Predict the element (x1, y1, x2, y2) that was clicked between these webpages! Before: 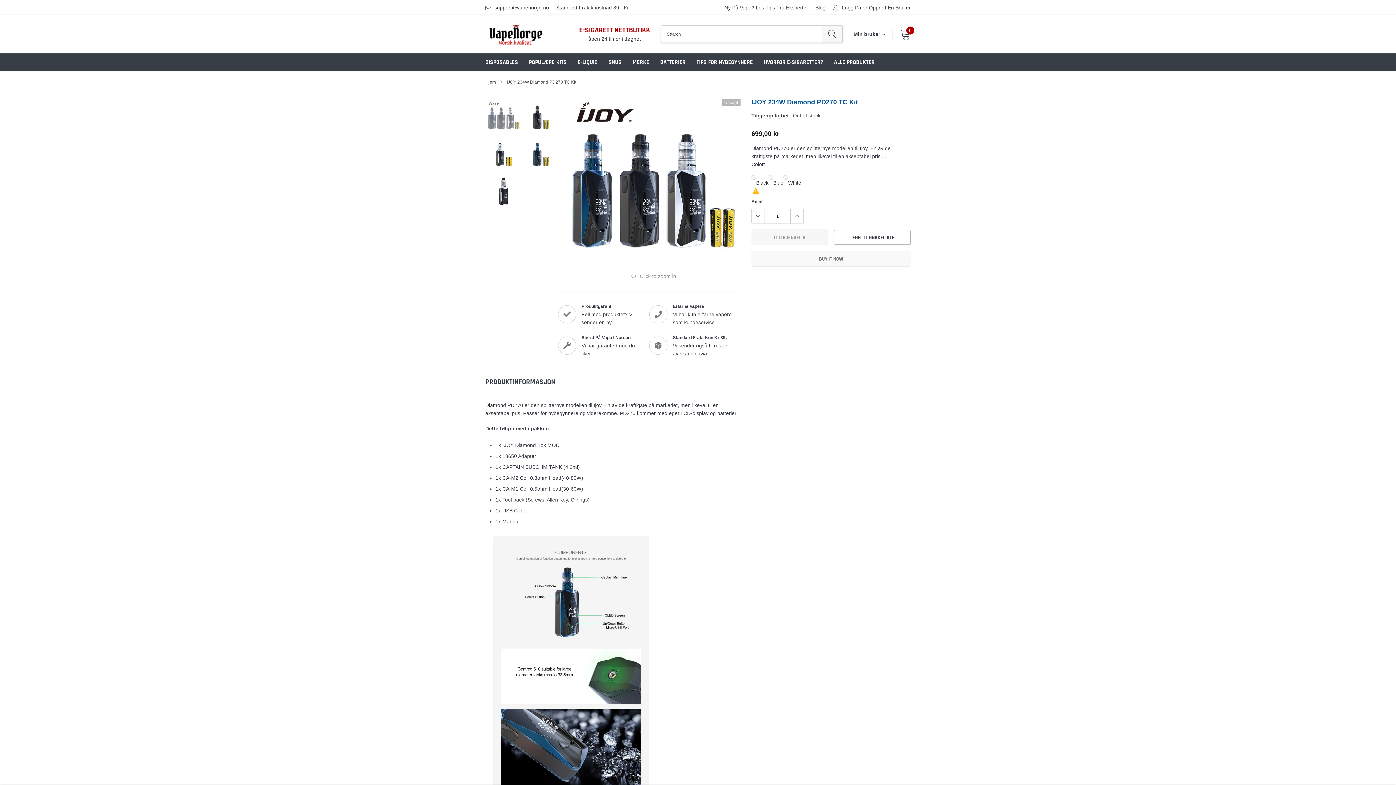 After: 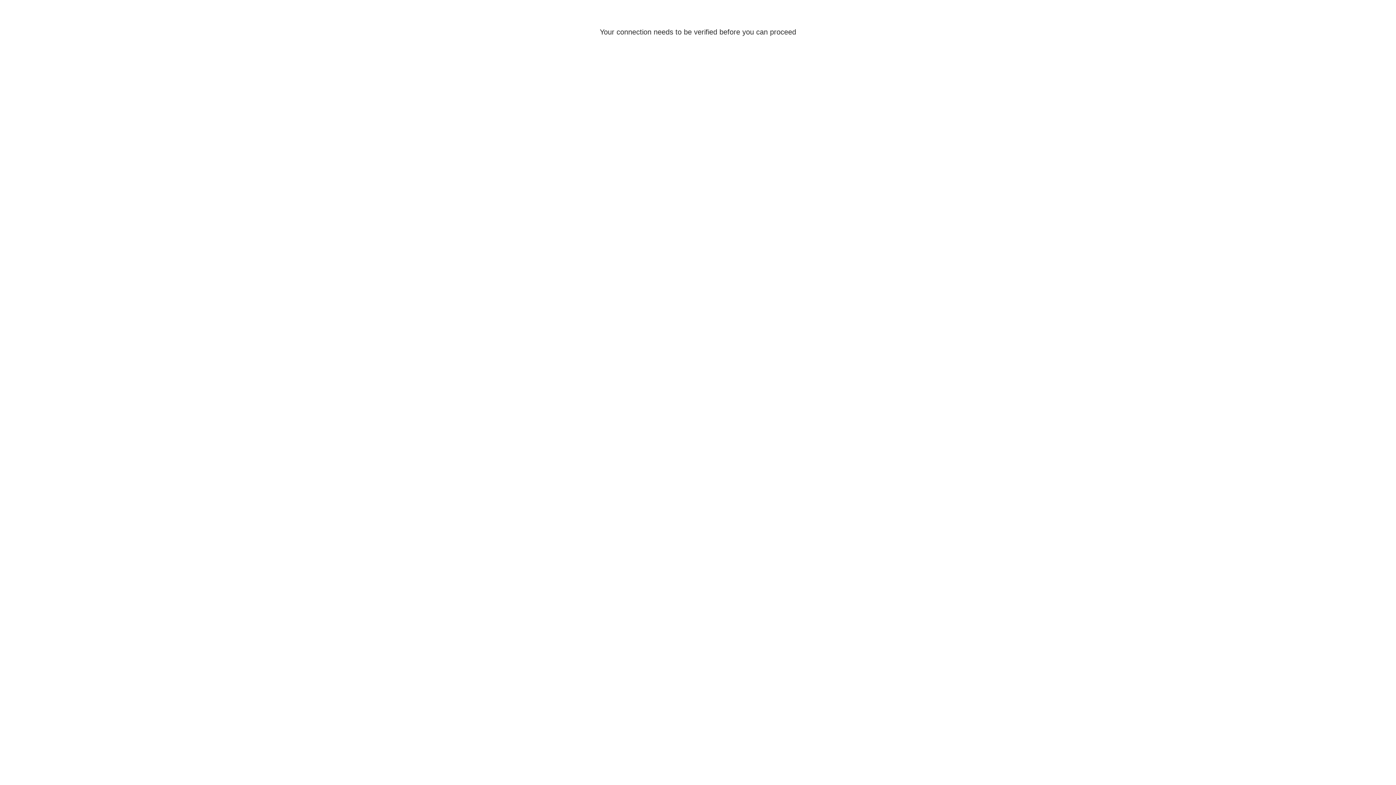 Action: label: home bbox: (485, 79, 496, 84)